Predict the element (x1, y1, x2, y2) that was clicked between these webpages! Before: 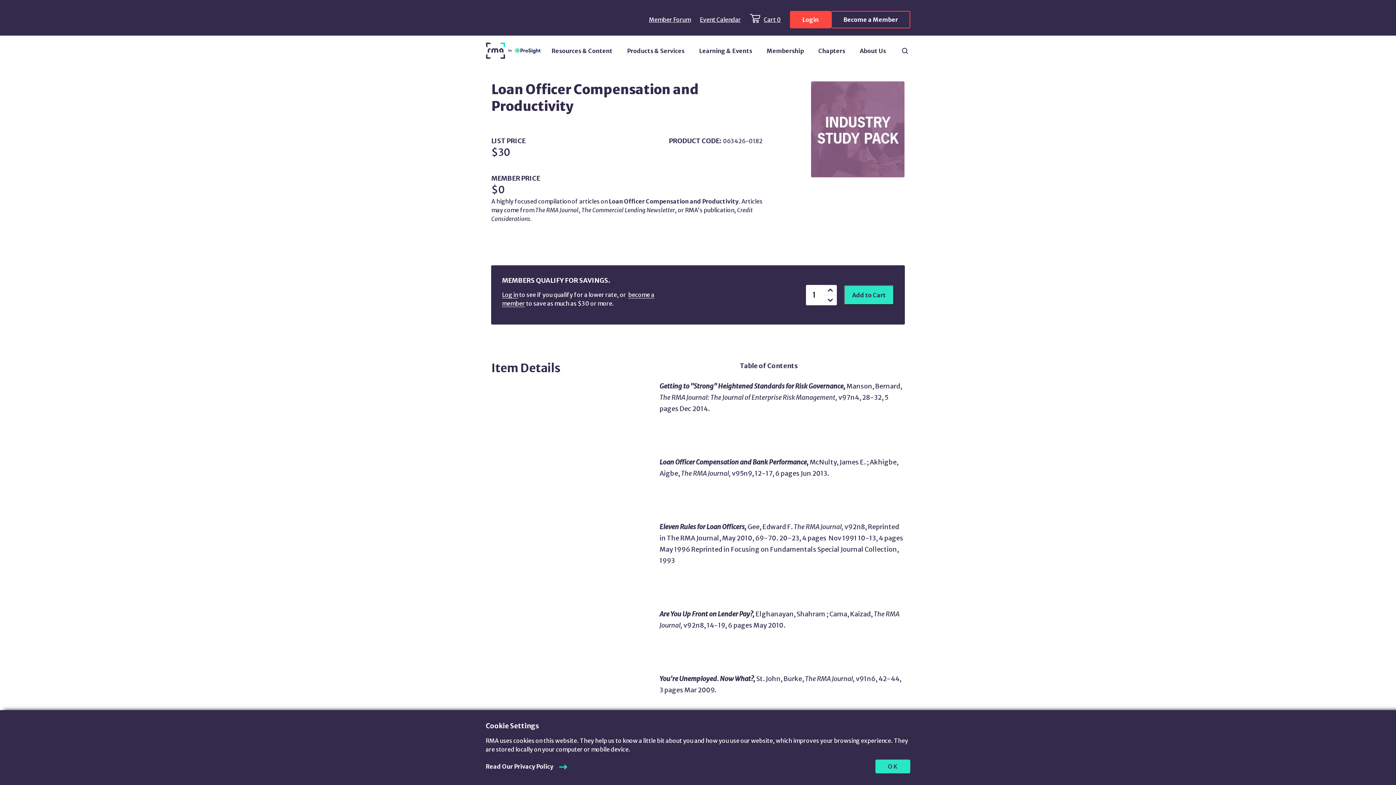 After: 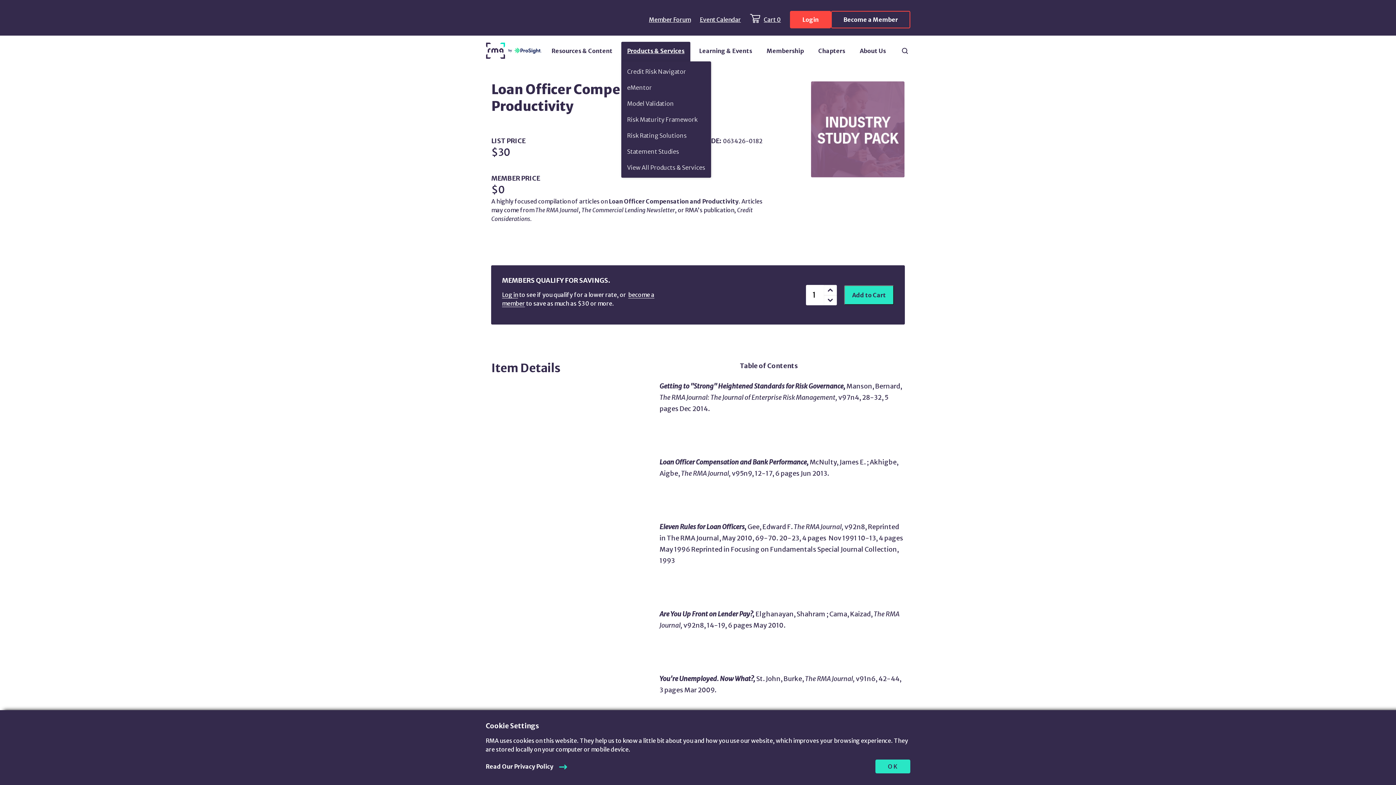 Action: bbox: (621, 41, 690, 61) label: Products & Services